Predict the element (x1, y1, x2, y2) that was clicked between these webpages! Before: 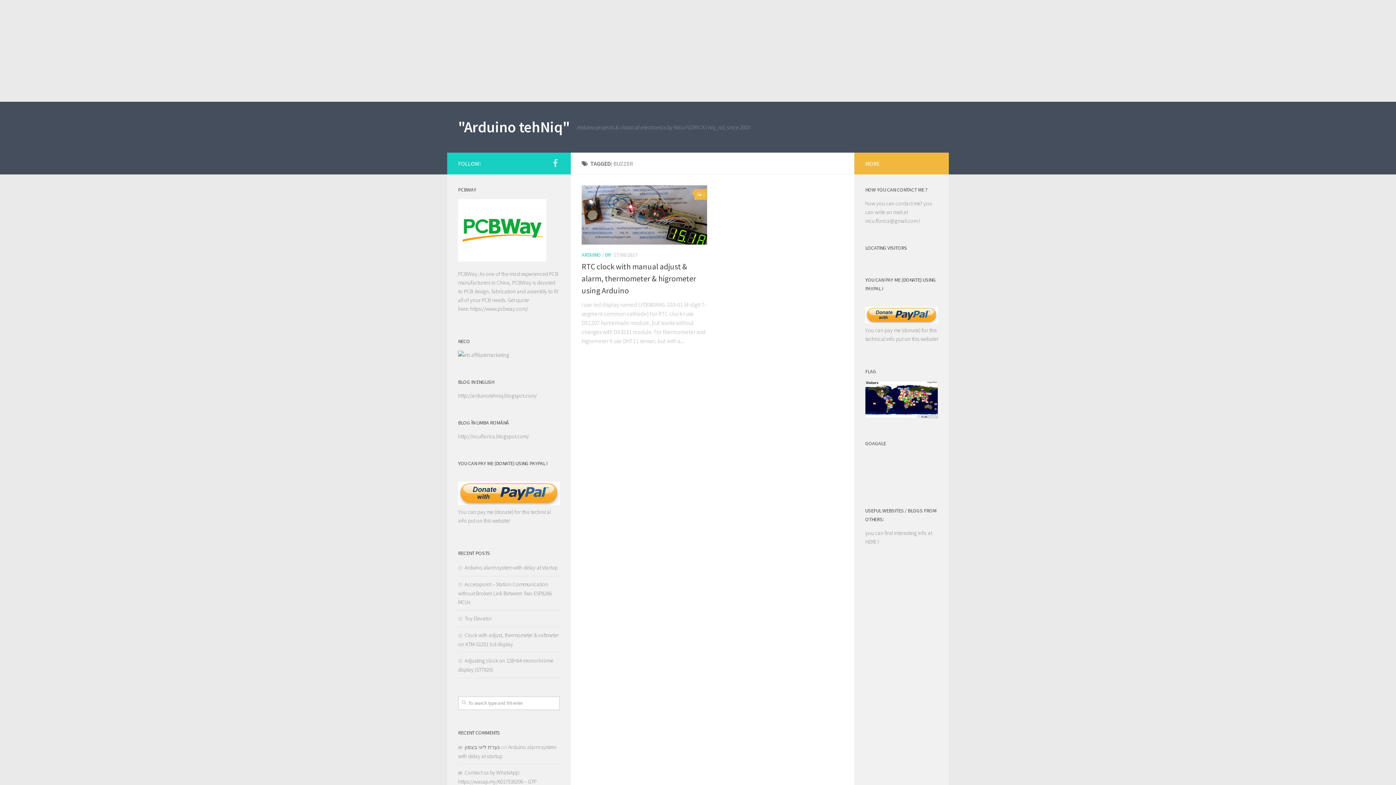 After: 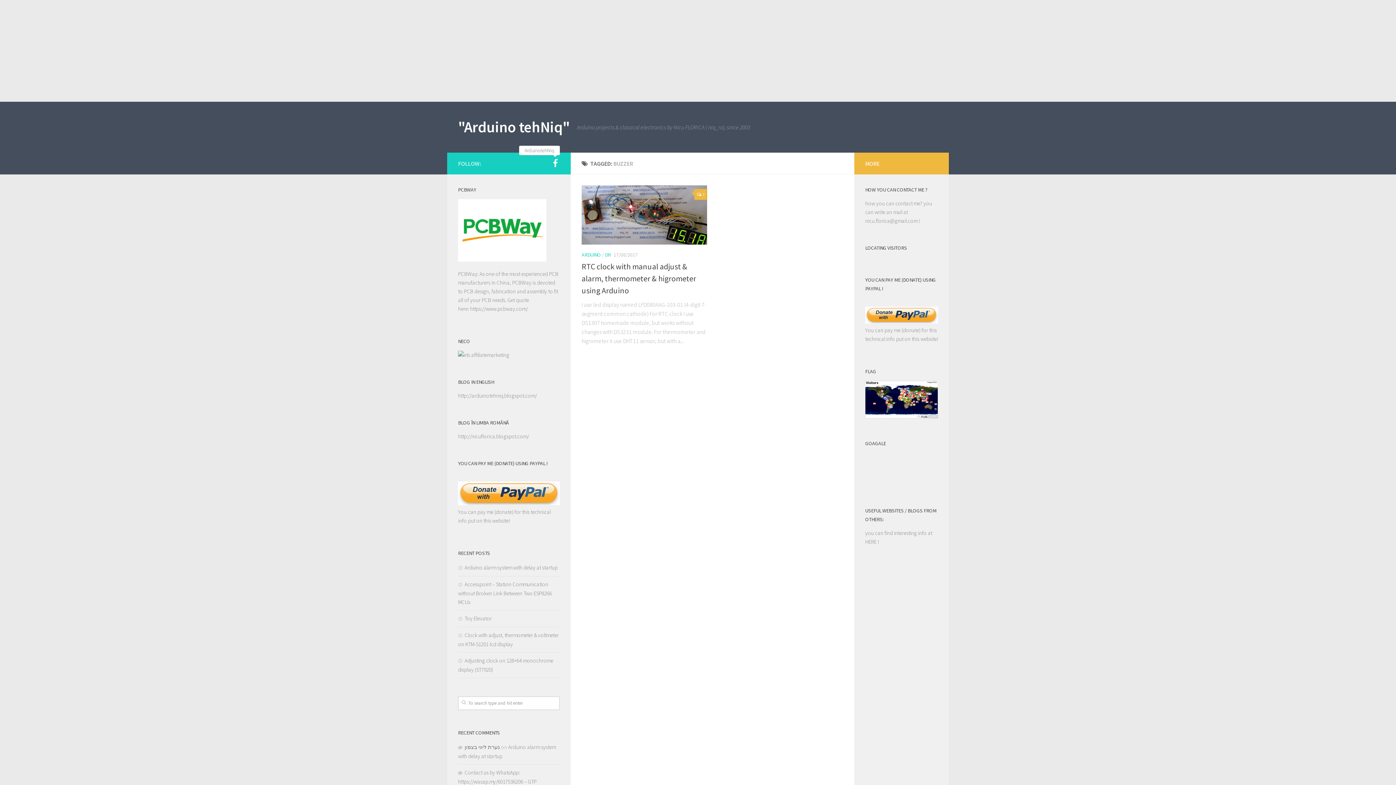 Action: bbox: (551, 158, 560, 167)